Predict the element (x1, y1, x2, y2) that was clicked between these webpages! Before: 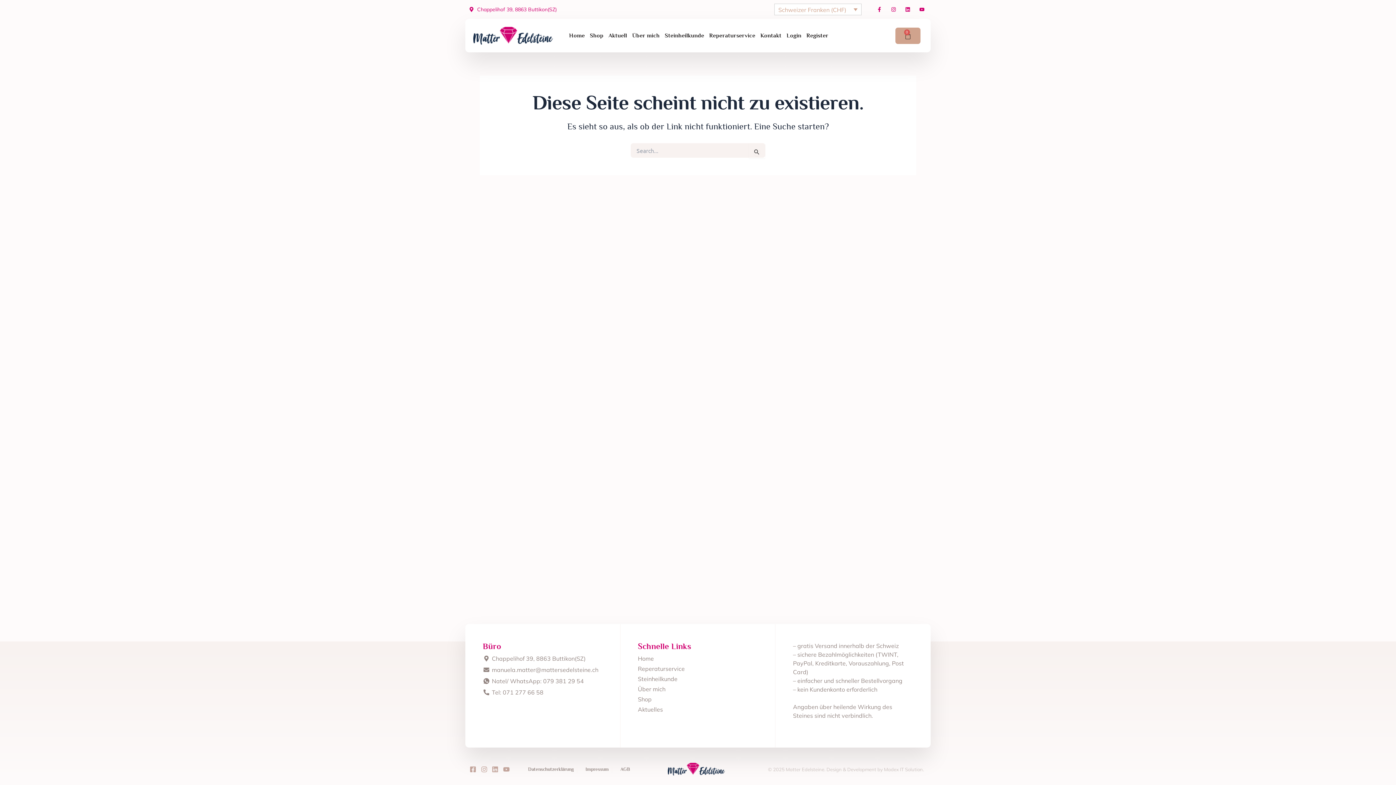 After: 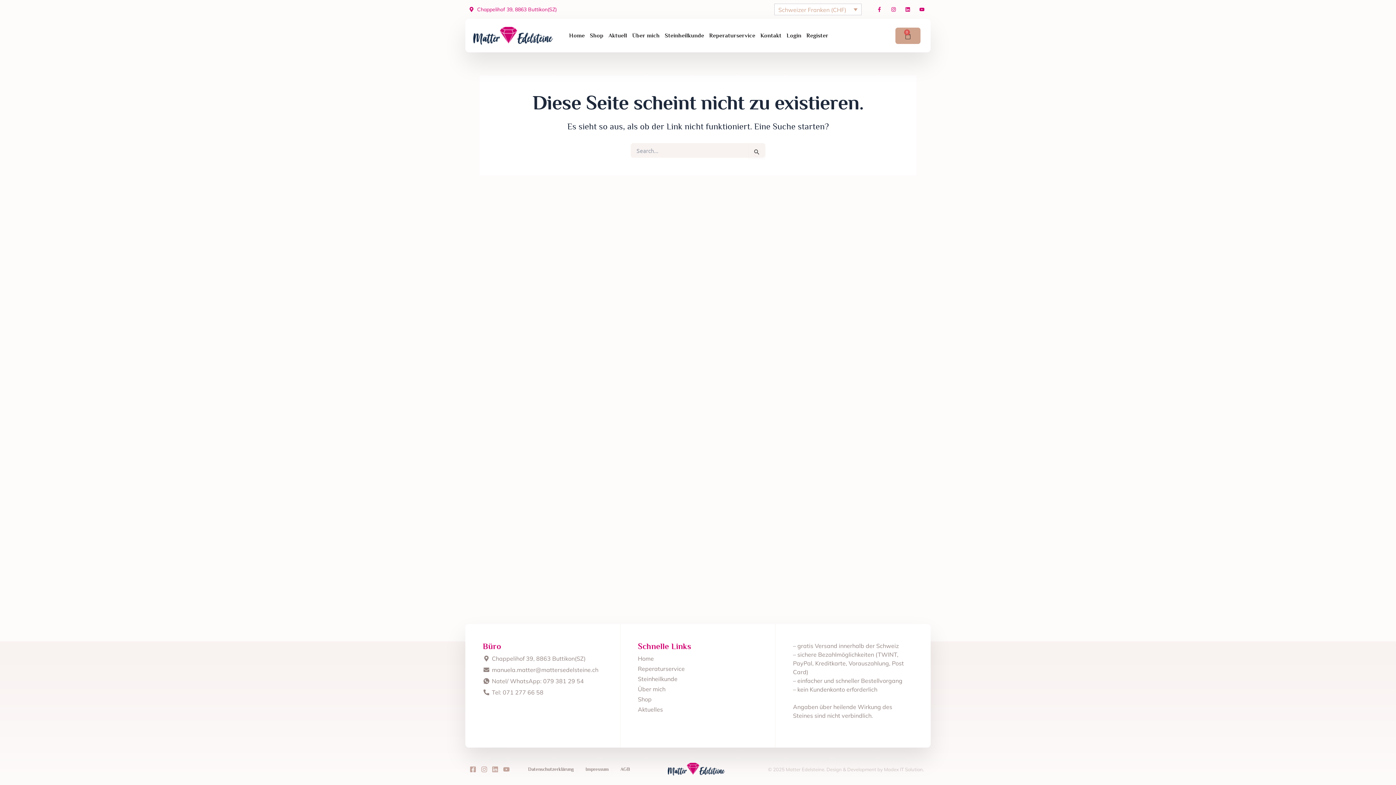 Action: bbox: (874, 4, 884, 14) label: Facebook-f